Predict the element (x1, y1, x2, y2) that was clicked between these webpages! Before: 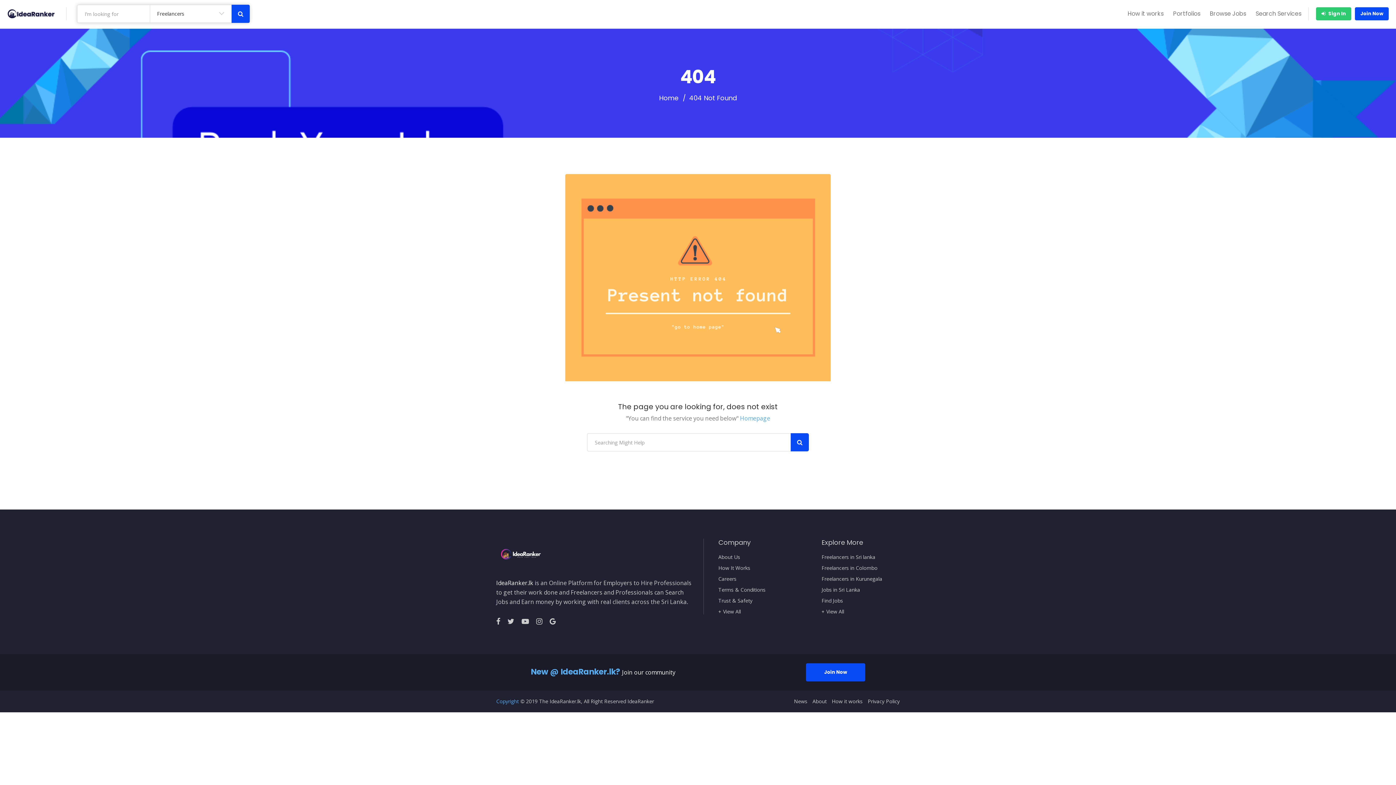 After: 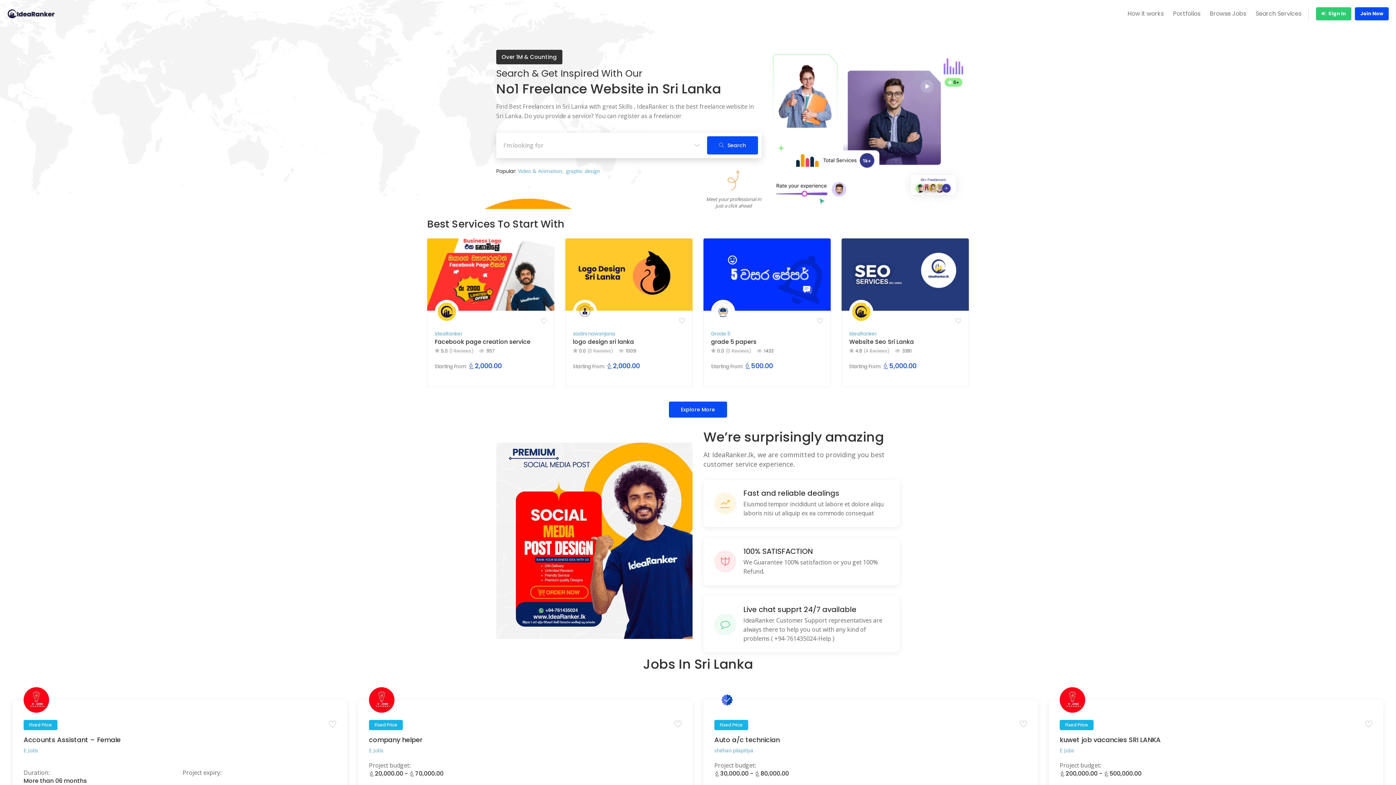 Action: bbox: (496, 550, 544, 558)